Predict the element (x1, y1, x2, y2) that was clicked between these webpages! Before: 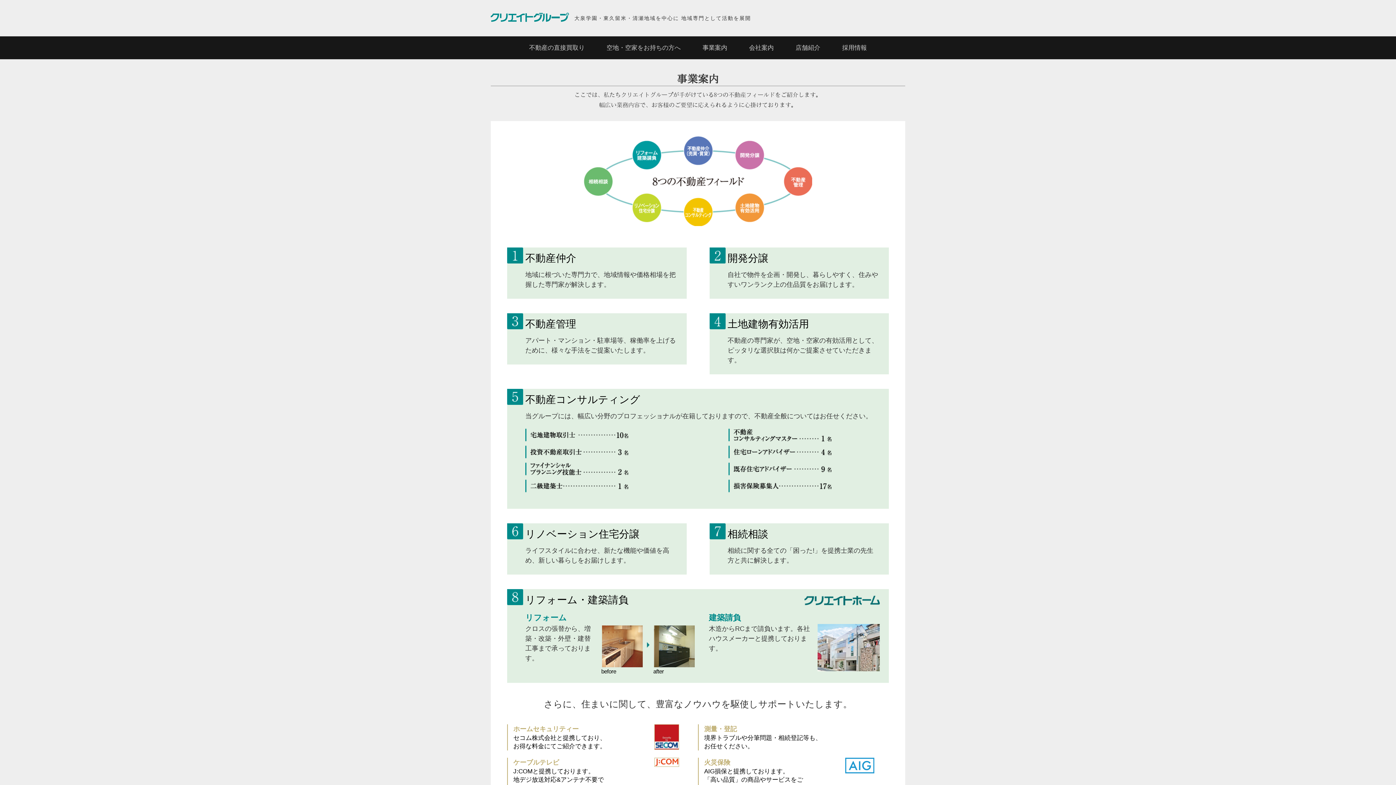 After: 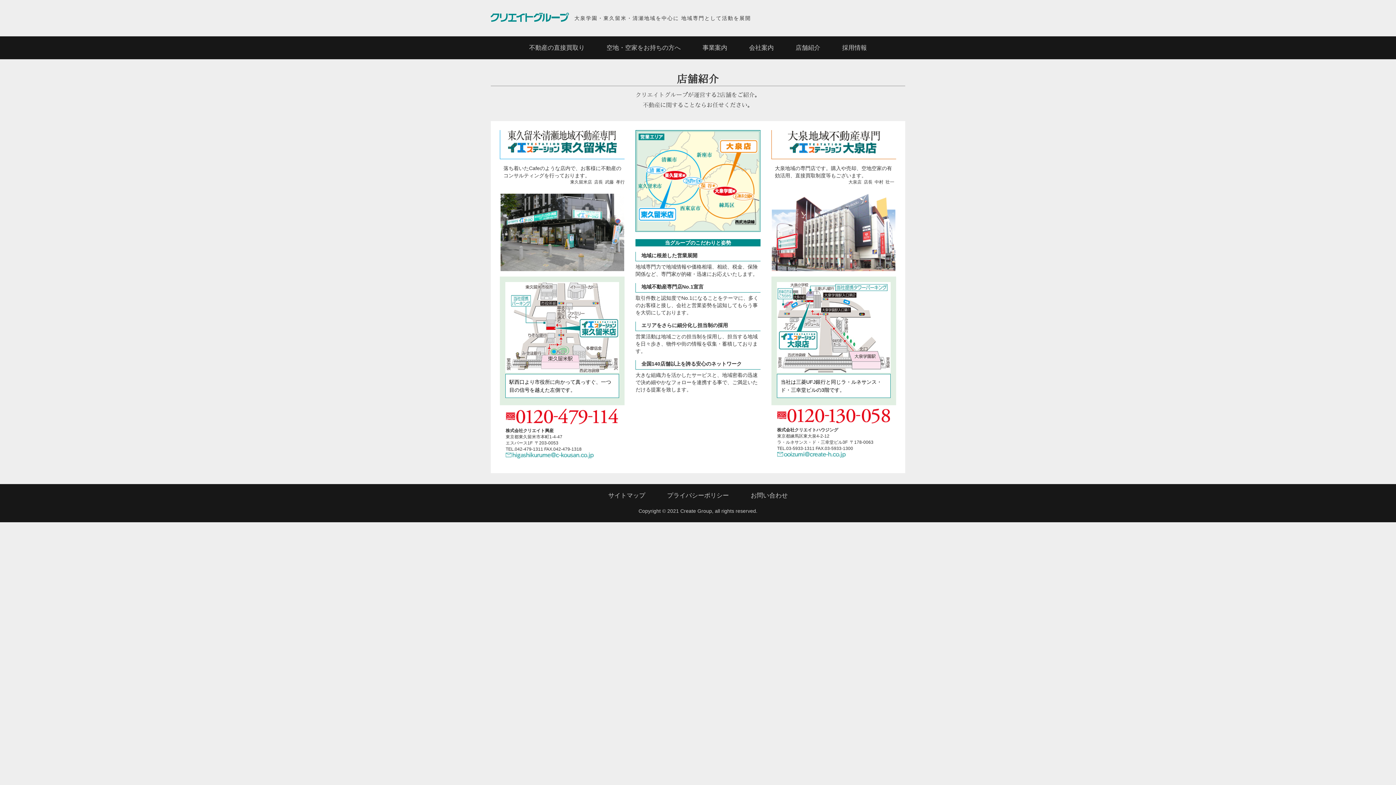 Action: label: 店舗紹介 bbox: (784, 36, 831, 59)